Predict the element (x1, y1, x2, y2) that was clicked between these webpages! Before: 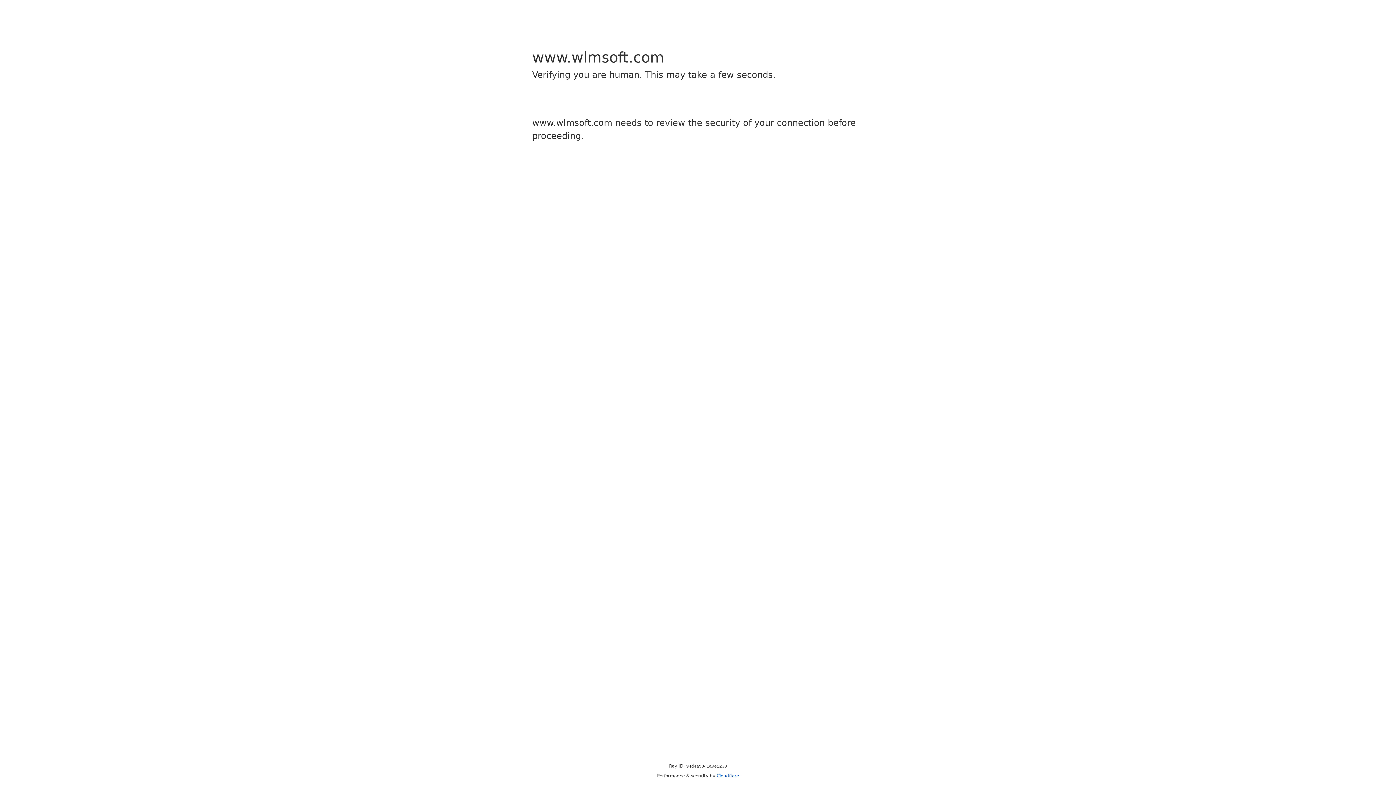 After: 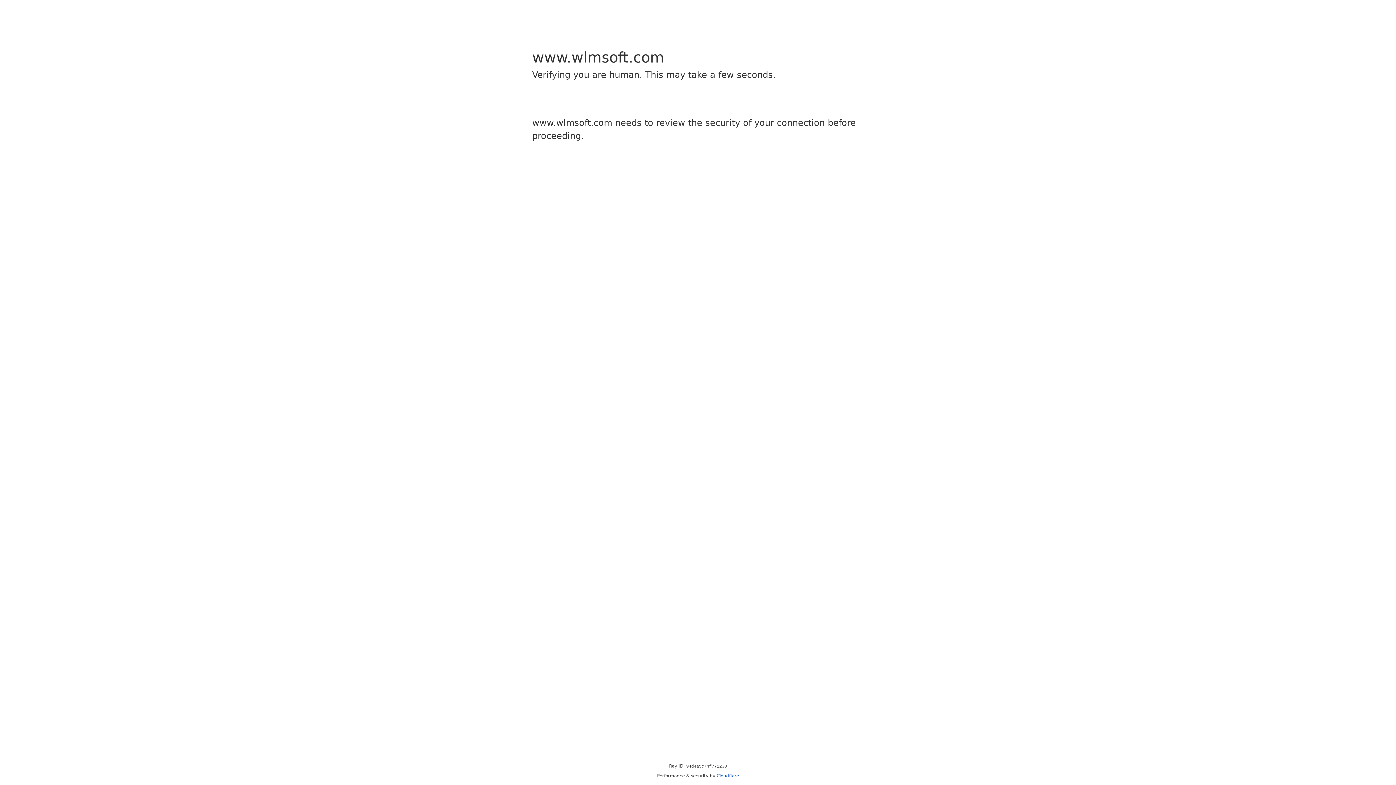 Action: label: Cloudflare bbox: (716, 773, 739, 778)